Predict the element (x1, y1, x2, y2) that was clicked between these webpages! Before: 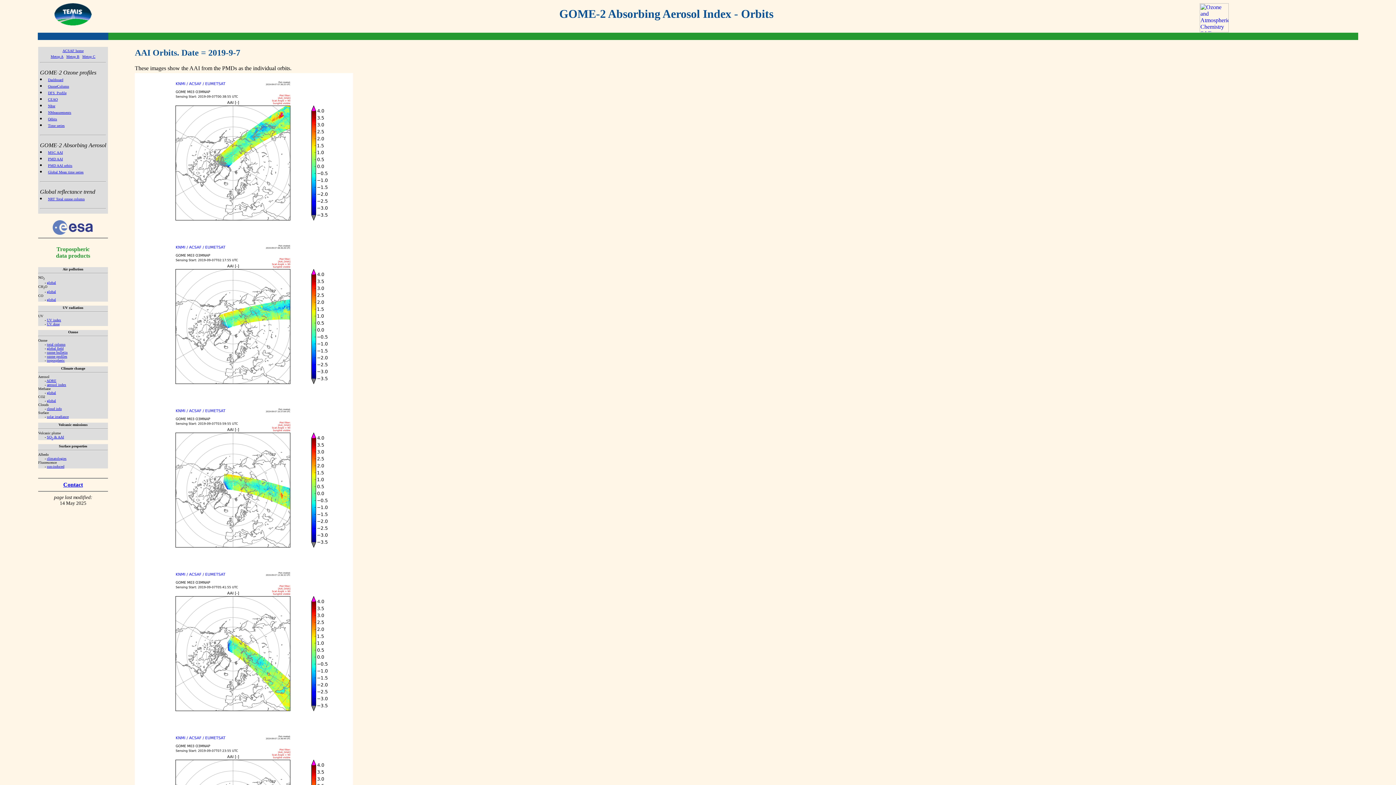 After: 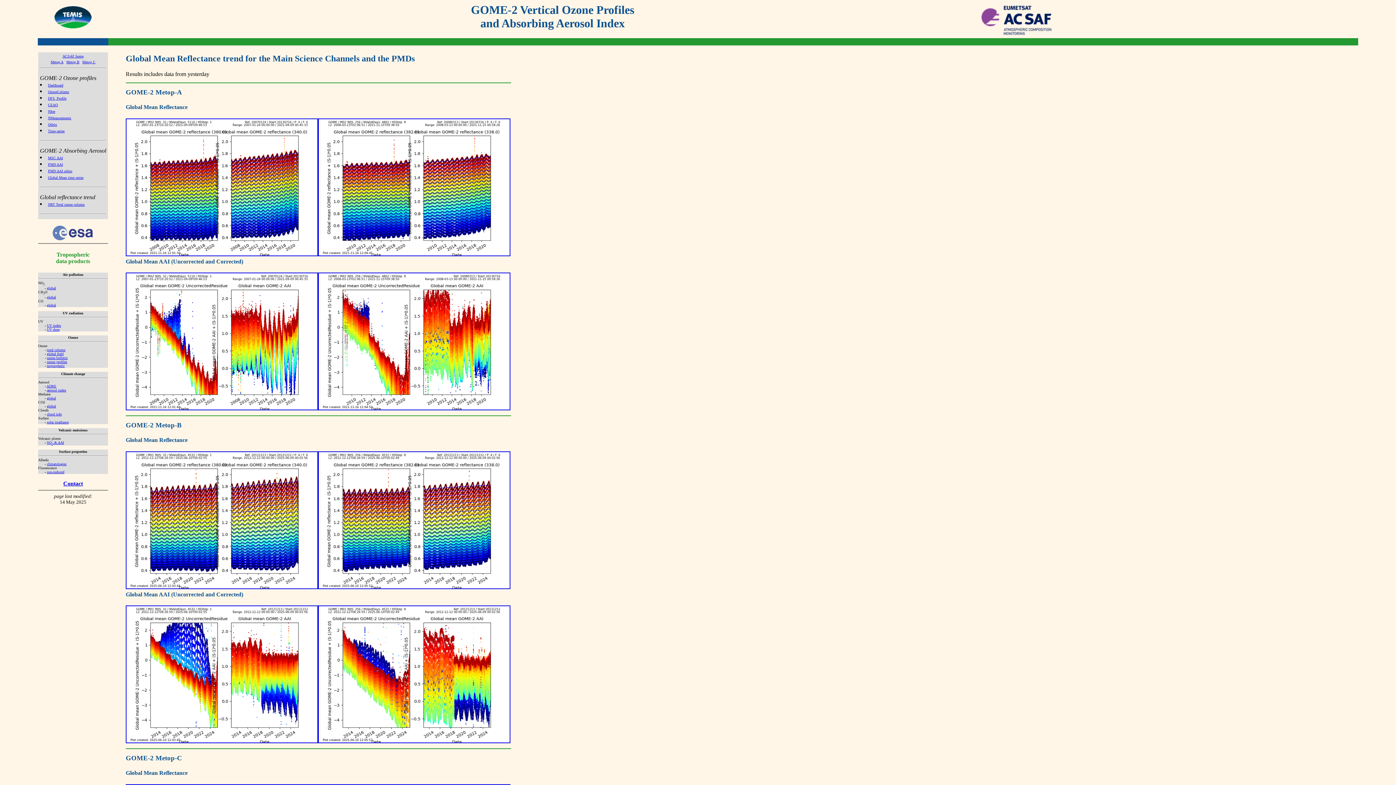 Action: bbox: (48, 170, 83, 174) label: Global Mean time series